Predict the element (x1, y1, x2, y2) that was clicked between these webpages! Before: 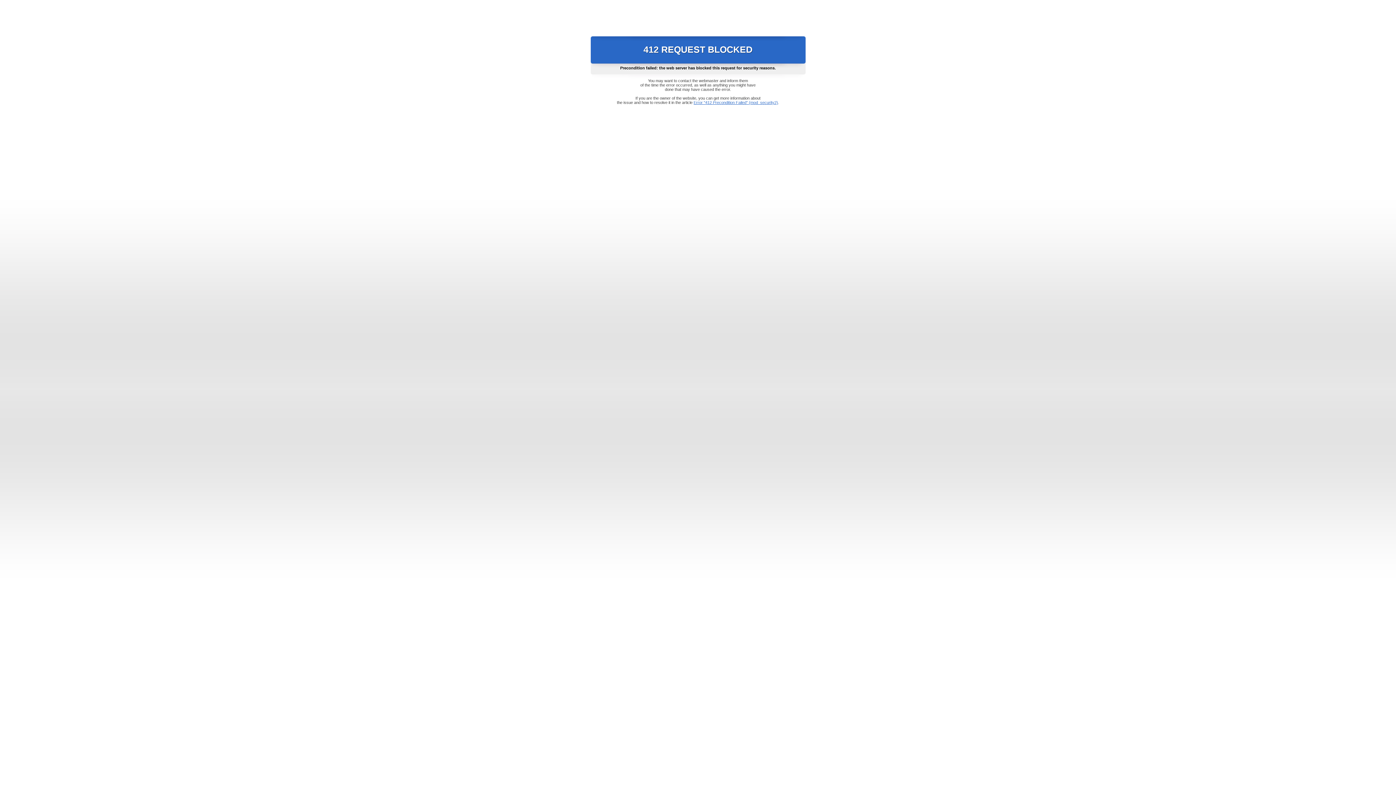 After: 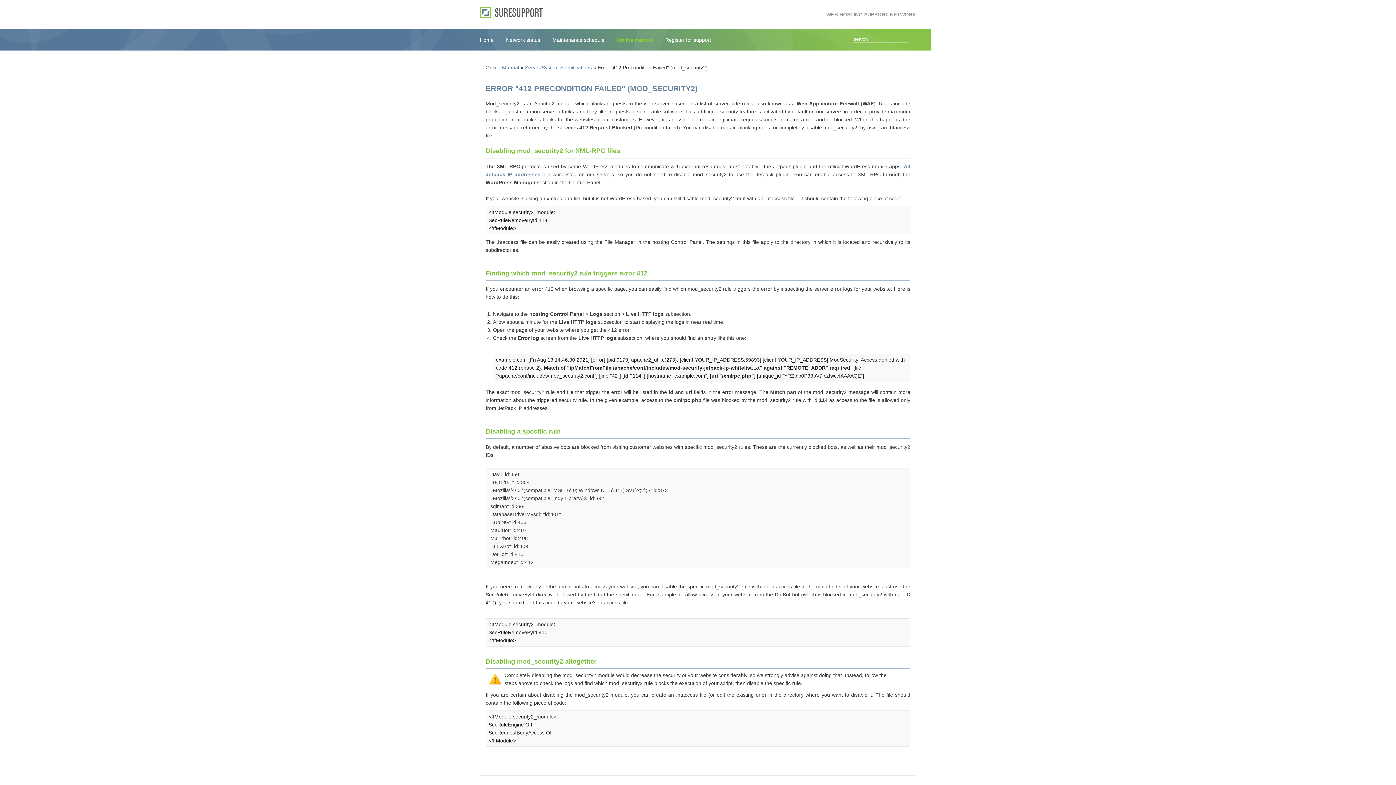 Action: bbox: (693, 100, 778, 104) label: Error "412 Precondition Failed" (mod_security2)